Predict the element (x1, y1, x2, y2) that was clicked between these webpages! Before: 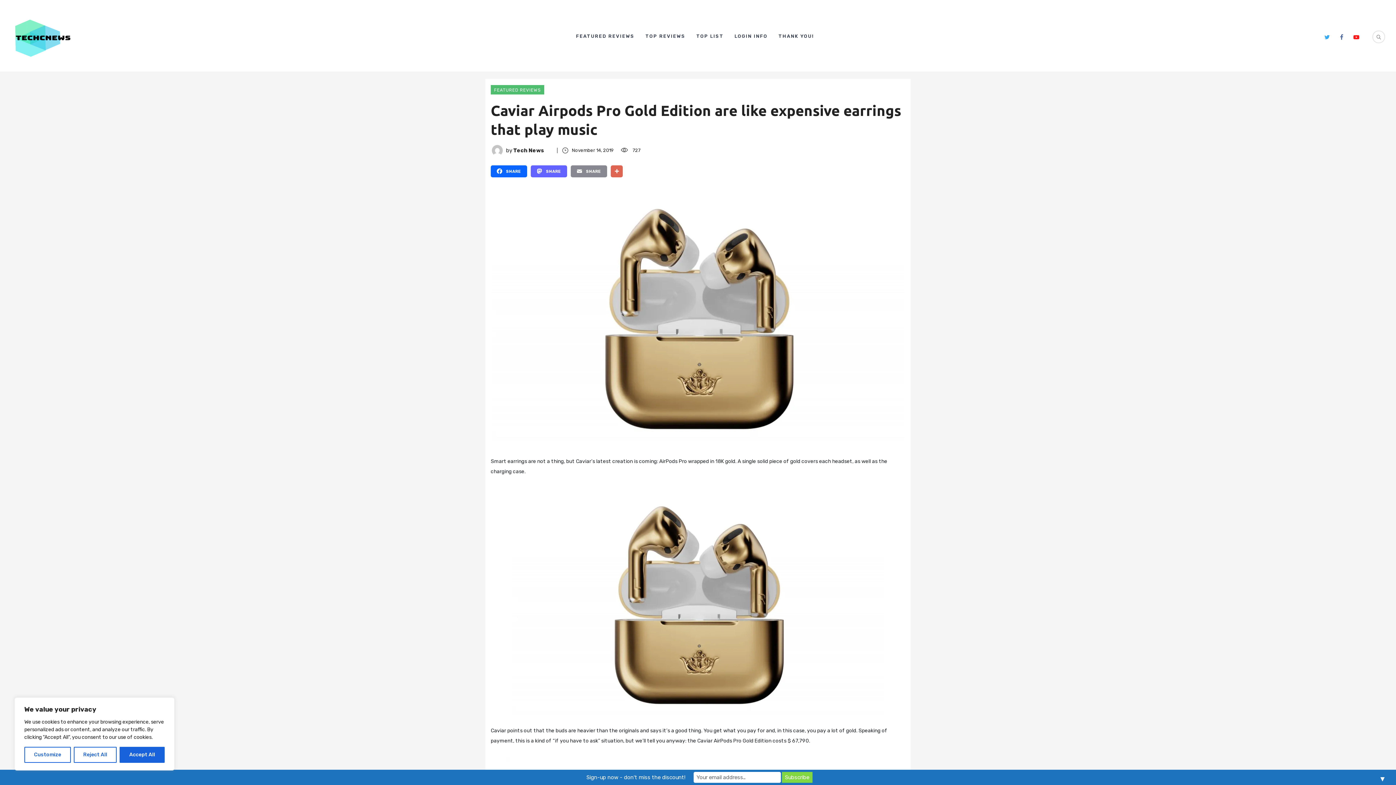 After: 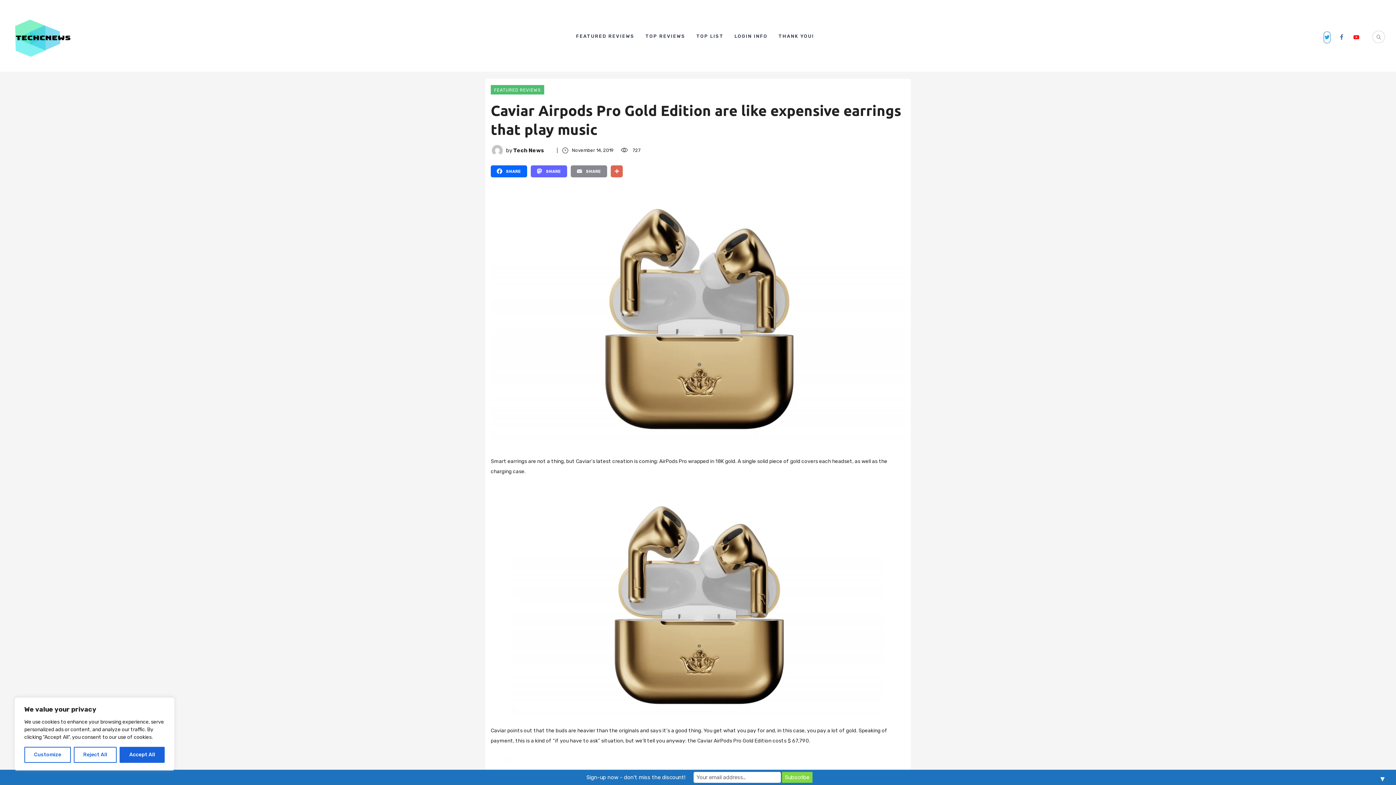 Action: bbox: (1324, 32, 1330, 43)